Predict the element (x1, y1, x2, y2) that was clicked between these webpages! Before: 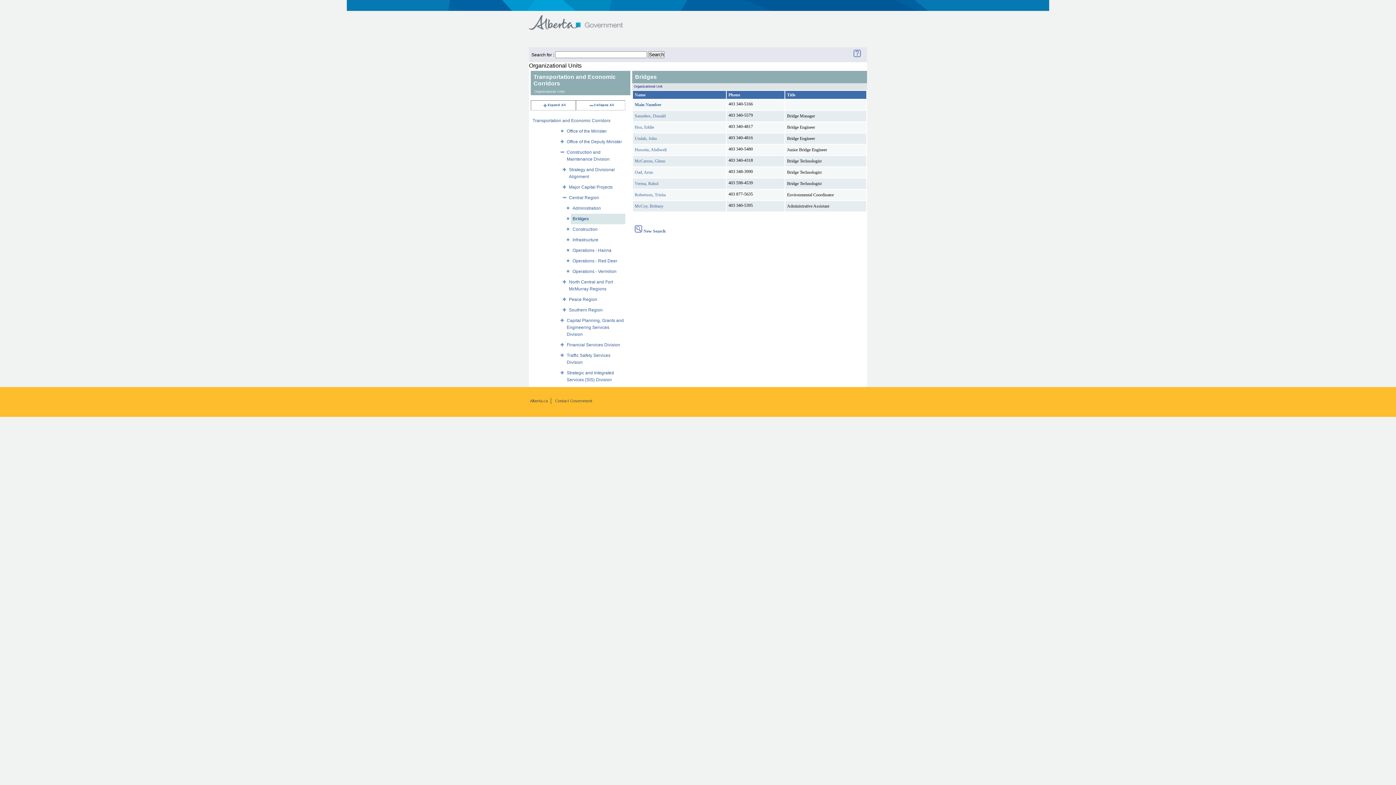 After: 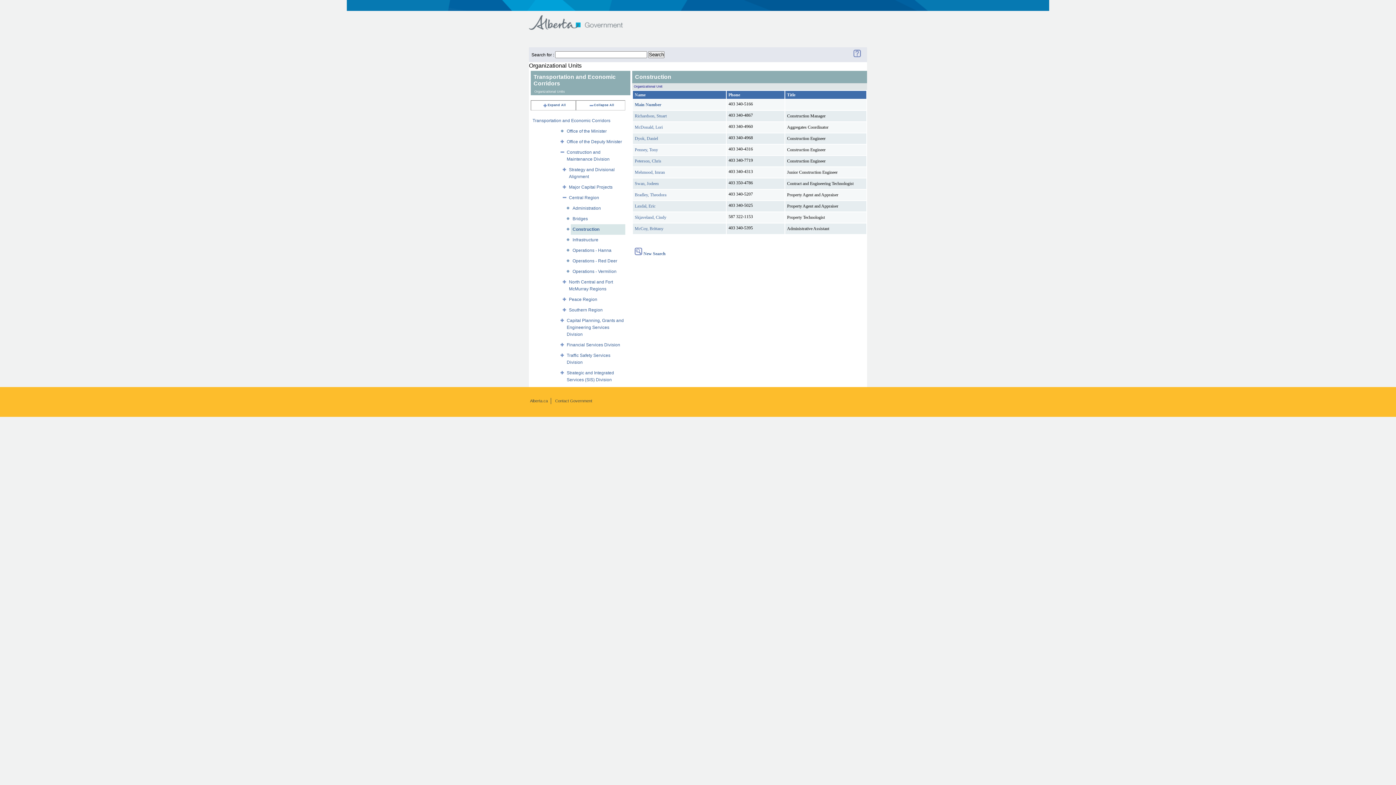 Action: label: Construction bbox: (572, 226, 597, 231)